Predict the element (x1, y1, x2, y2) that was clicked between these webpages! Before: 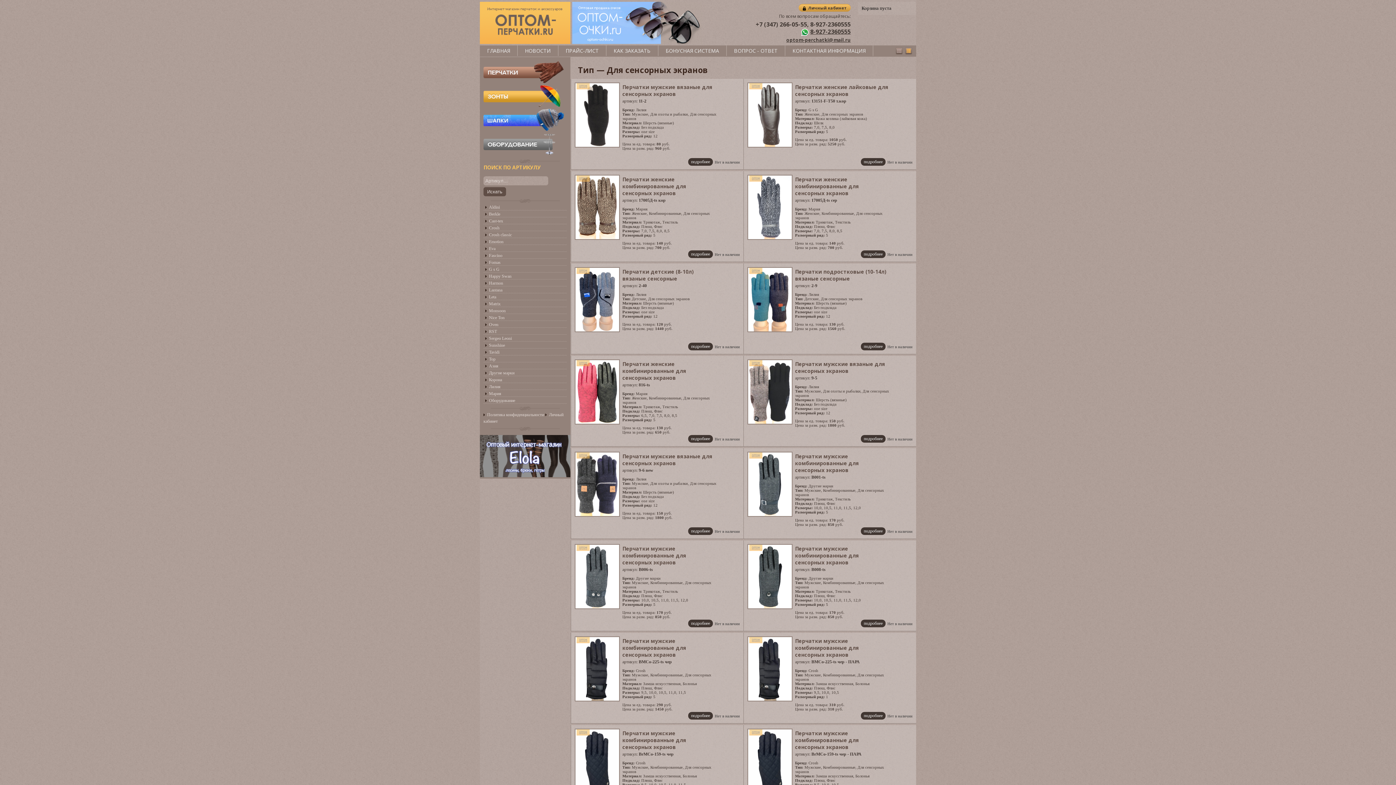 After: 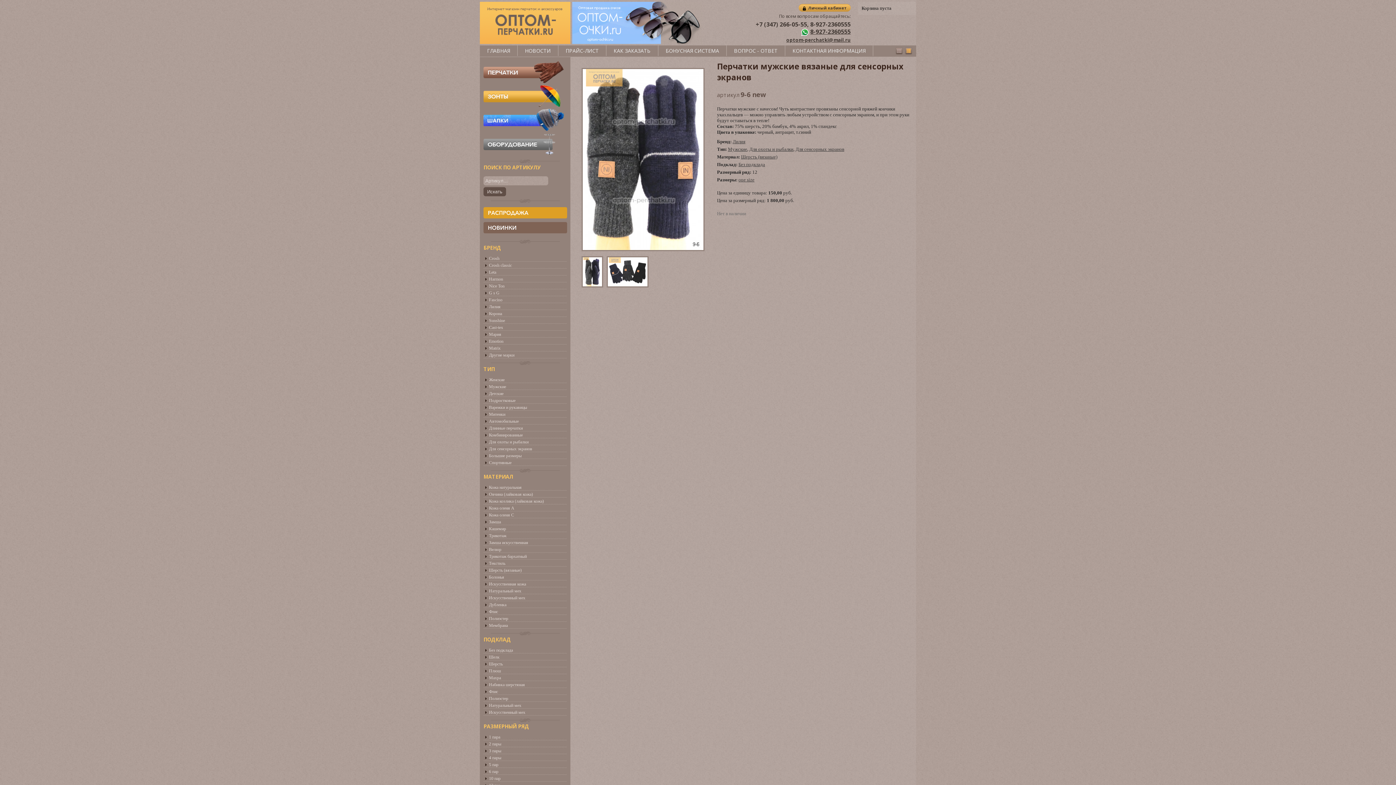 Action: label: подробнее bbox: (688, 527, 713, 535)